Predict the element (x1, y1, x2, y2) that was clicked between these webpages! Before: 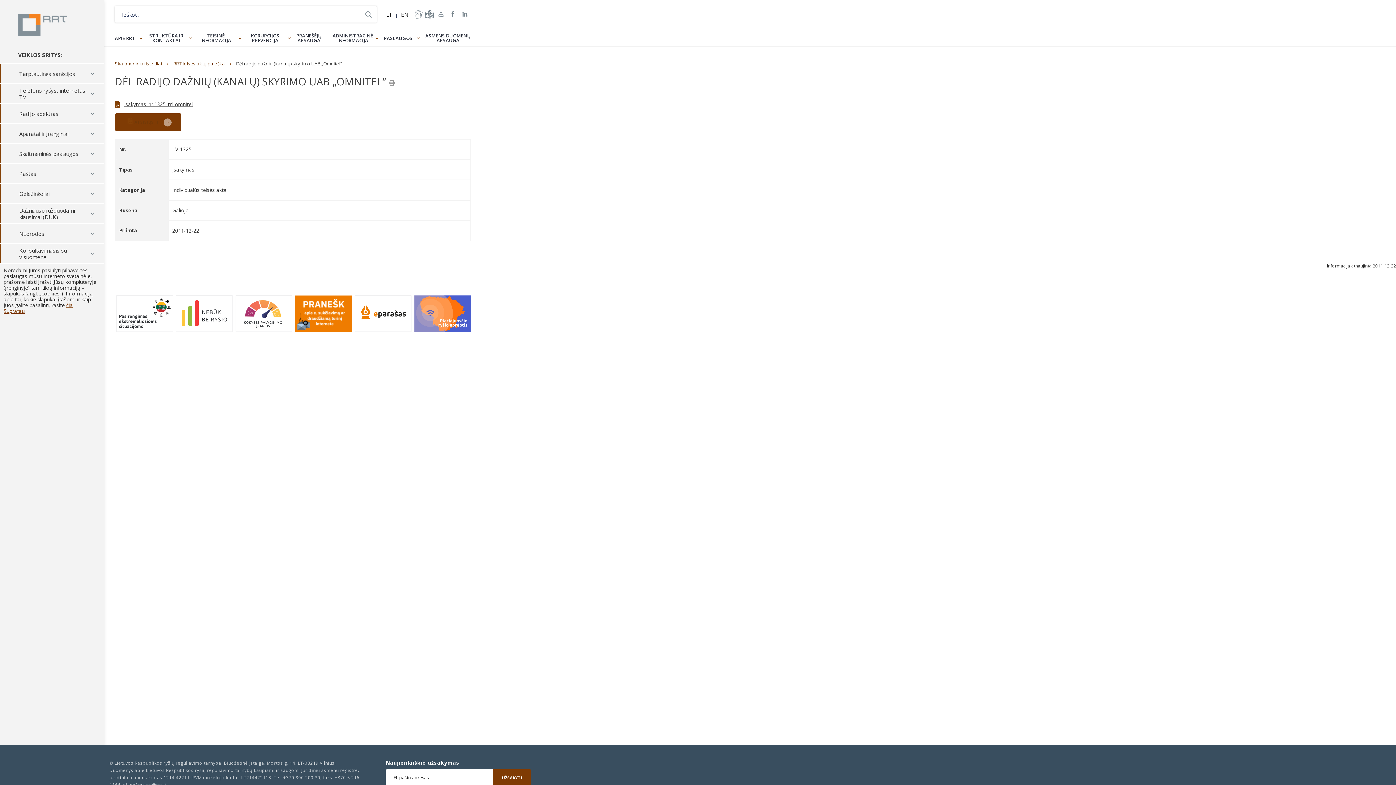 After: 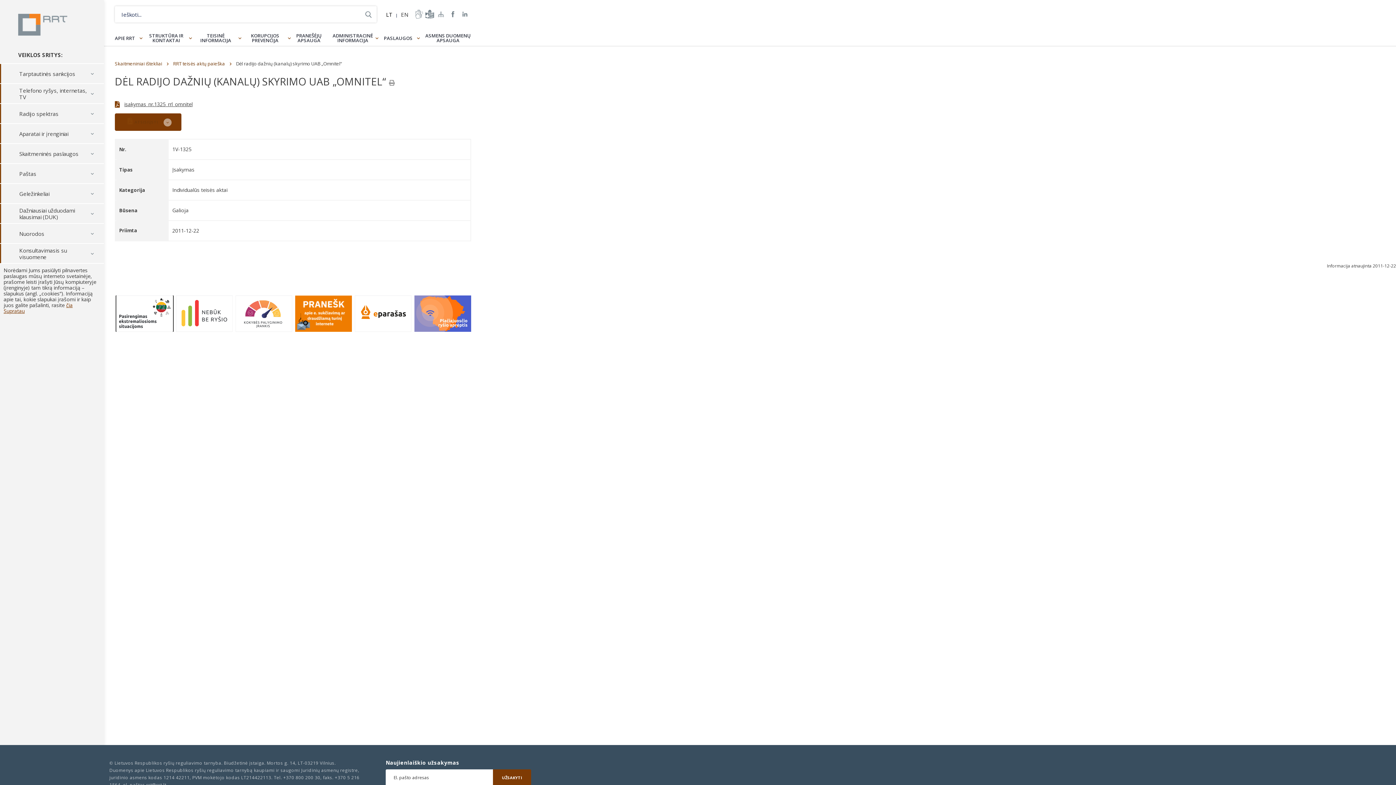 Action: bbox: (116, 295, 173, 331)